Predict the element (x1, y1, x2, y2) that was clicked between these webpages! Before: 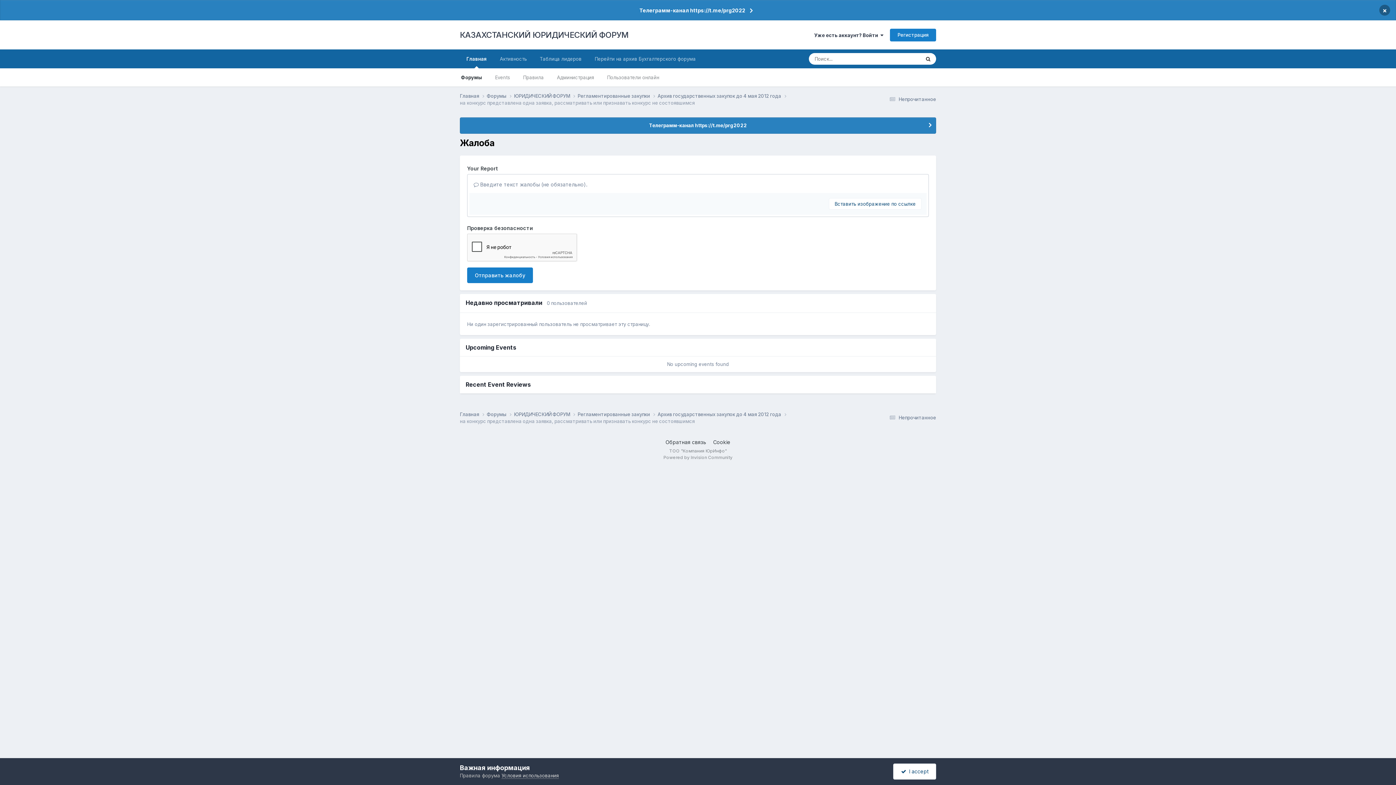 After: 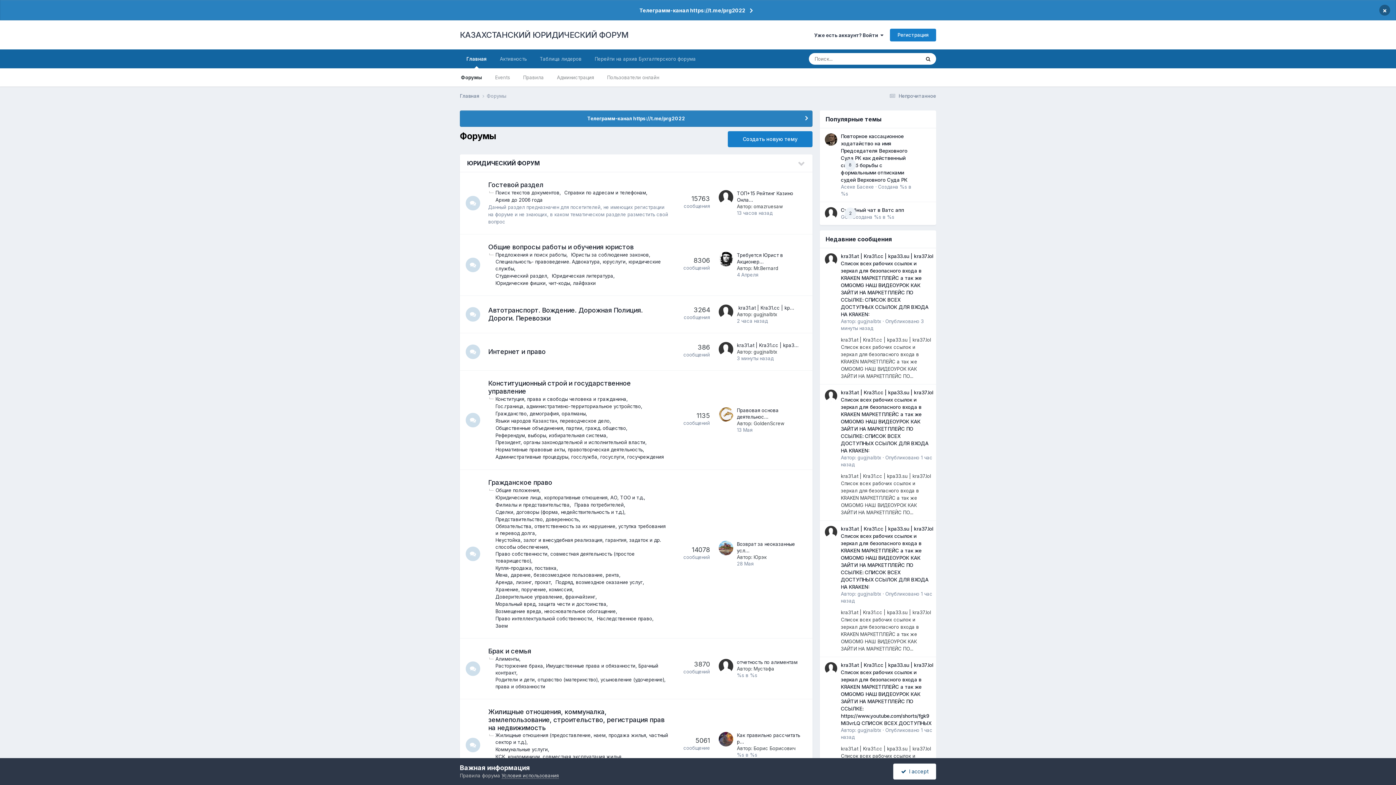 Action: label: Форумы  bbox: (486, 92, 514, 99)